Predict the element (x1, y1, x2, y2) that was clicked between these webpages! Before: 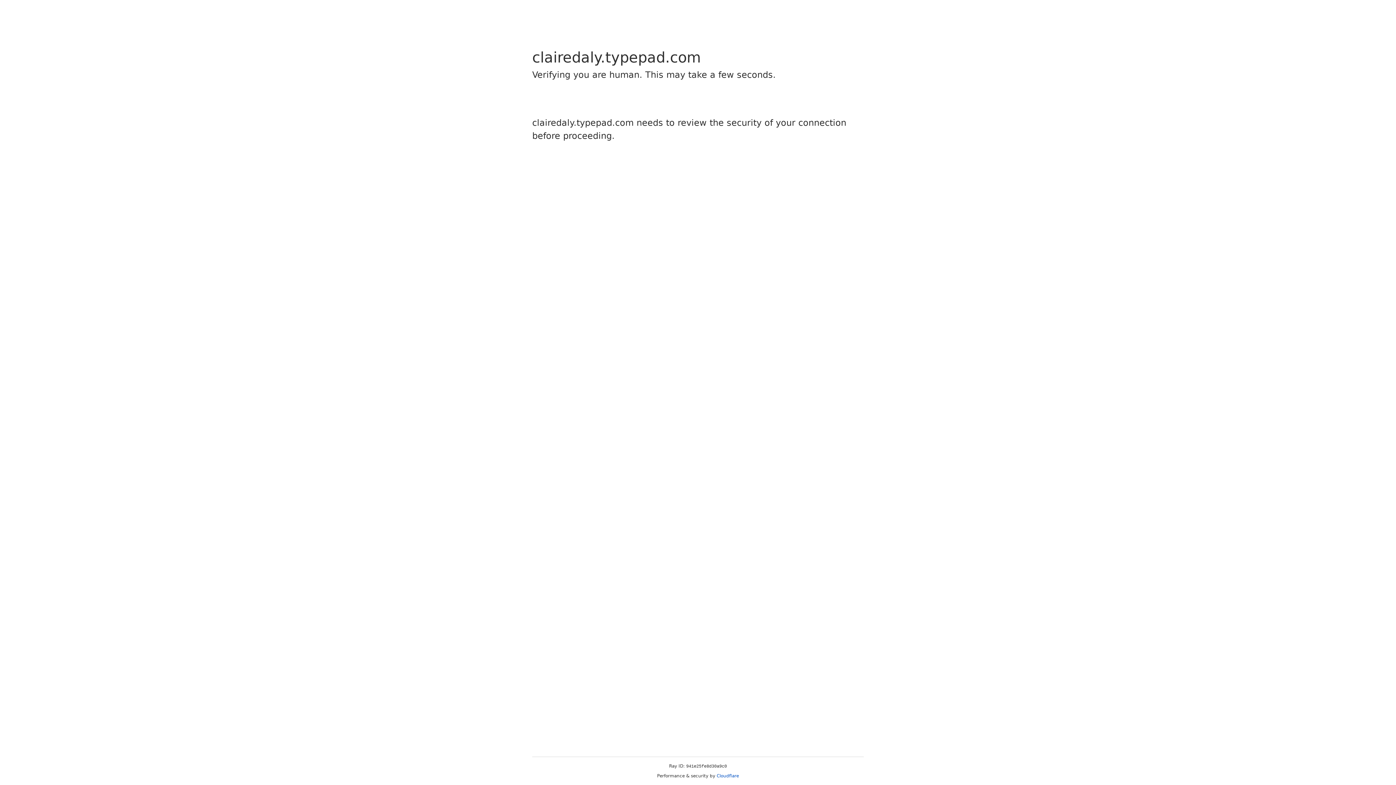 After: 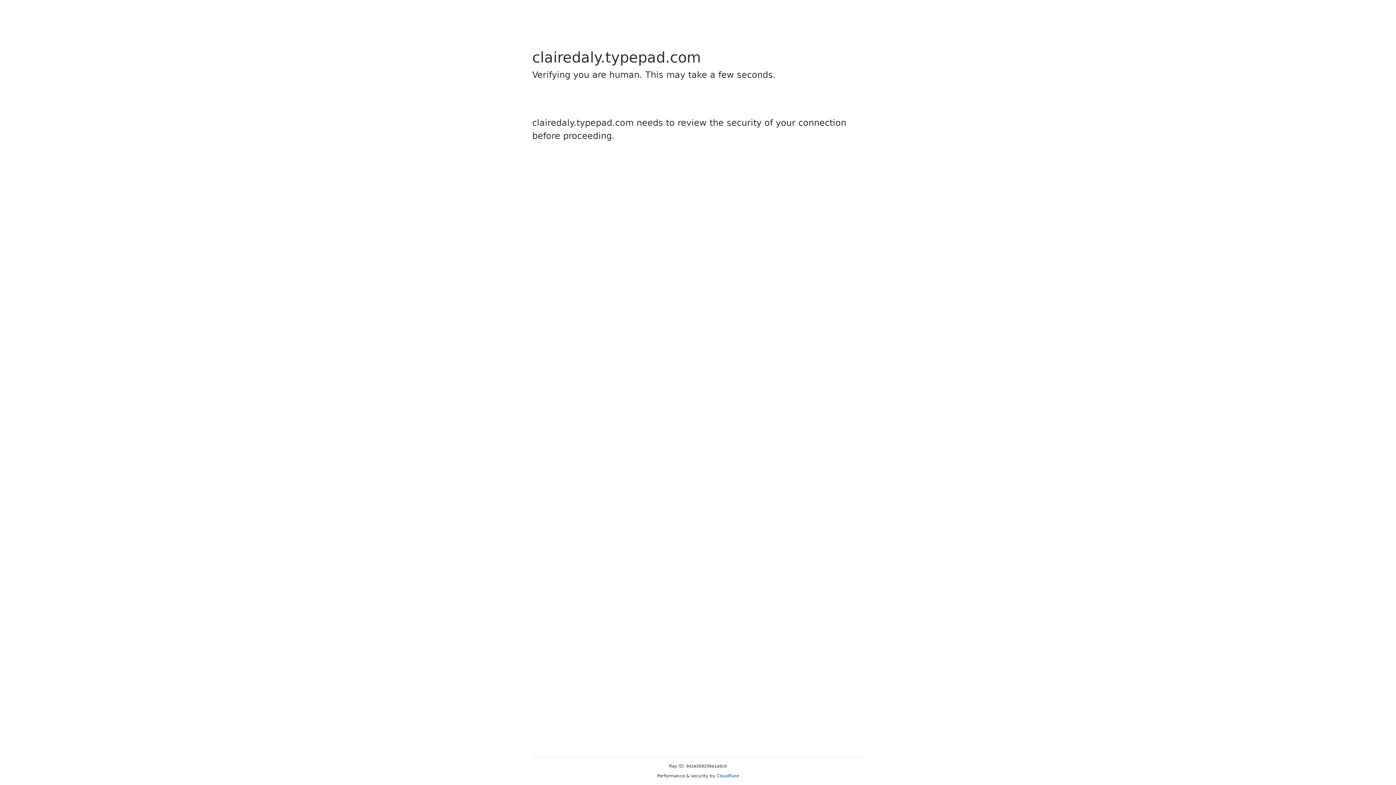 Action: label: Cloudflare bbox: (716, 773, 739, 778)